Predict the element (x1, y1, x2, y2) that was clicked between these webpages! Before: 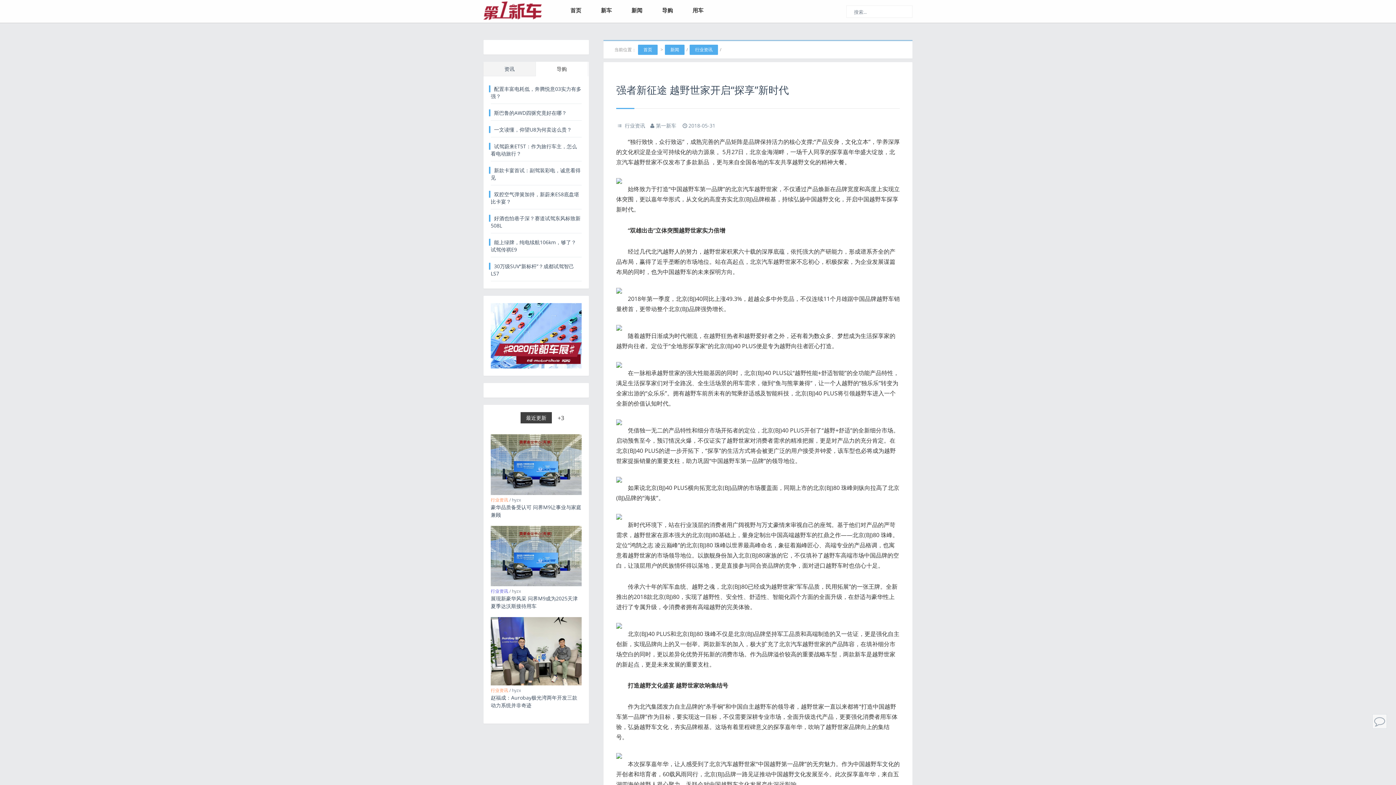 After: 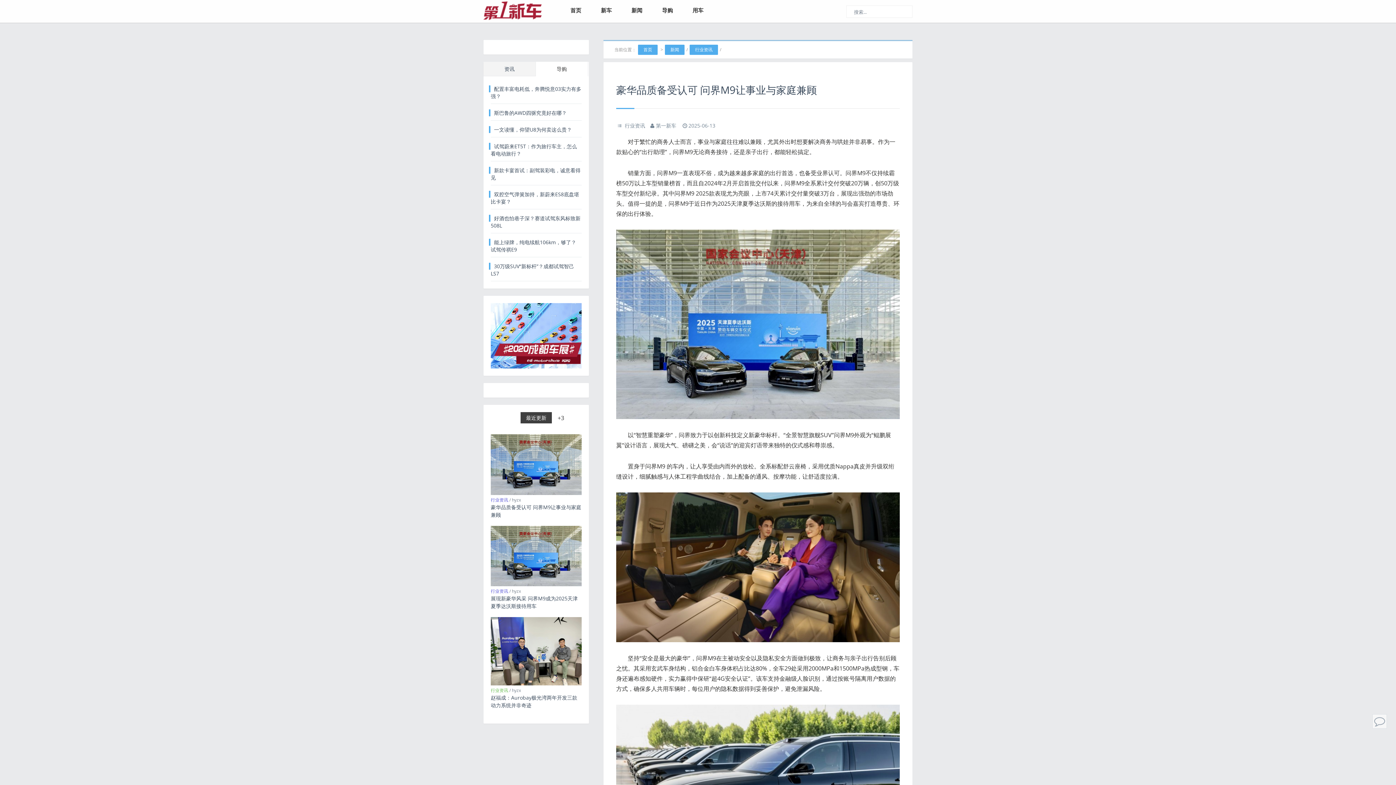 Action: bbox: (490, 434, 581, 495)